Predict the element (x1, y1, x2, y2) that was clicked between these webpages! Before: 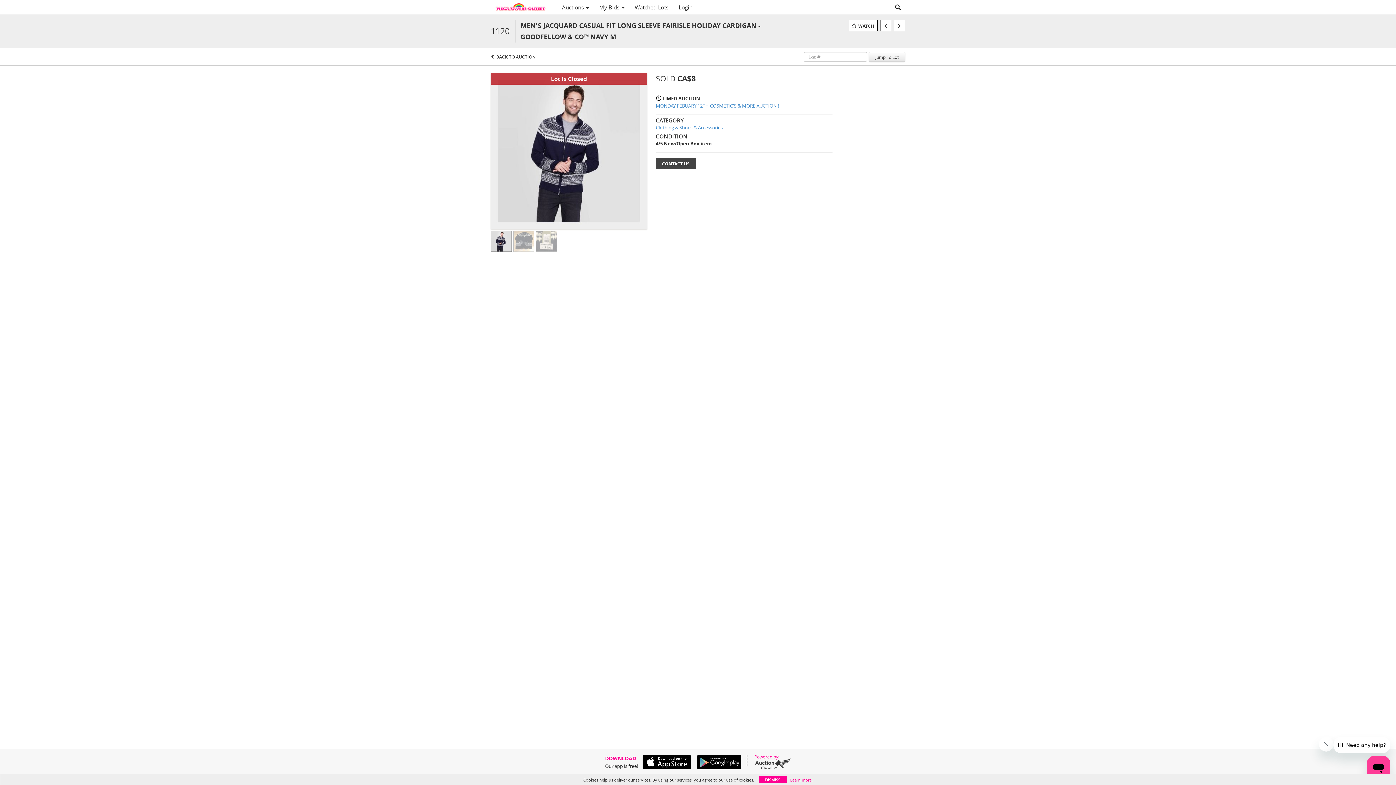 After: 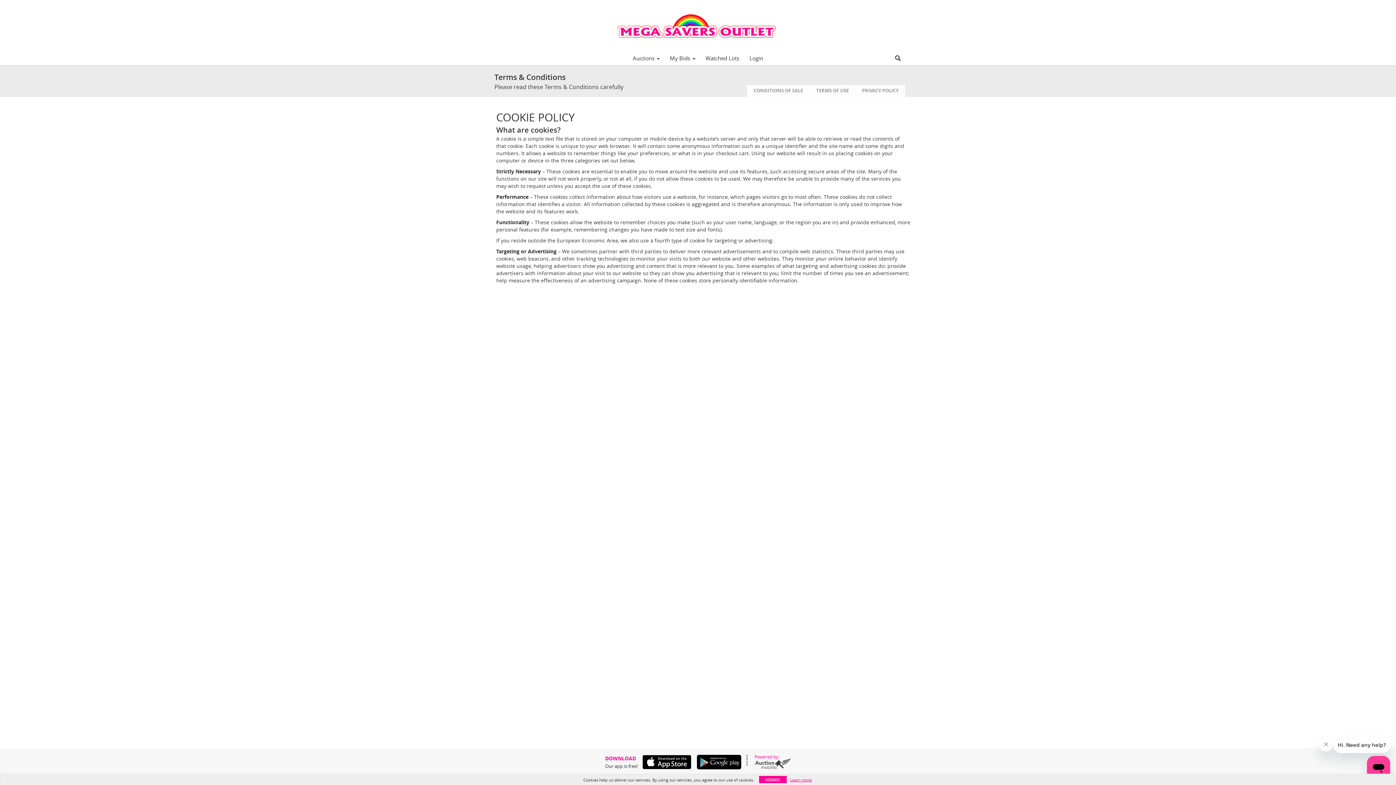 Action: bbox: (790, 777, 811, 783) label: Learn more